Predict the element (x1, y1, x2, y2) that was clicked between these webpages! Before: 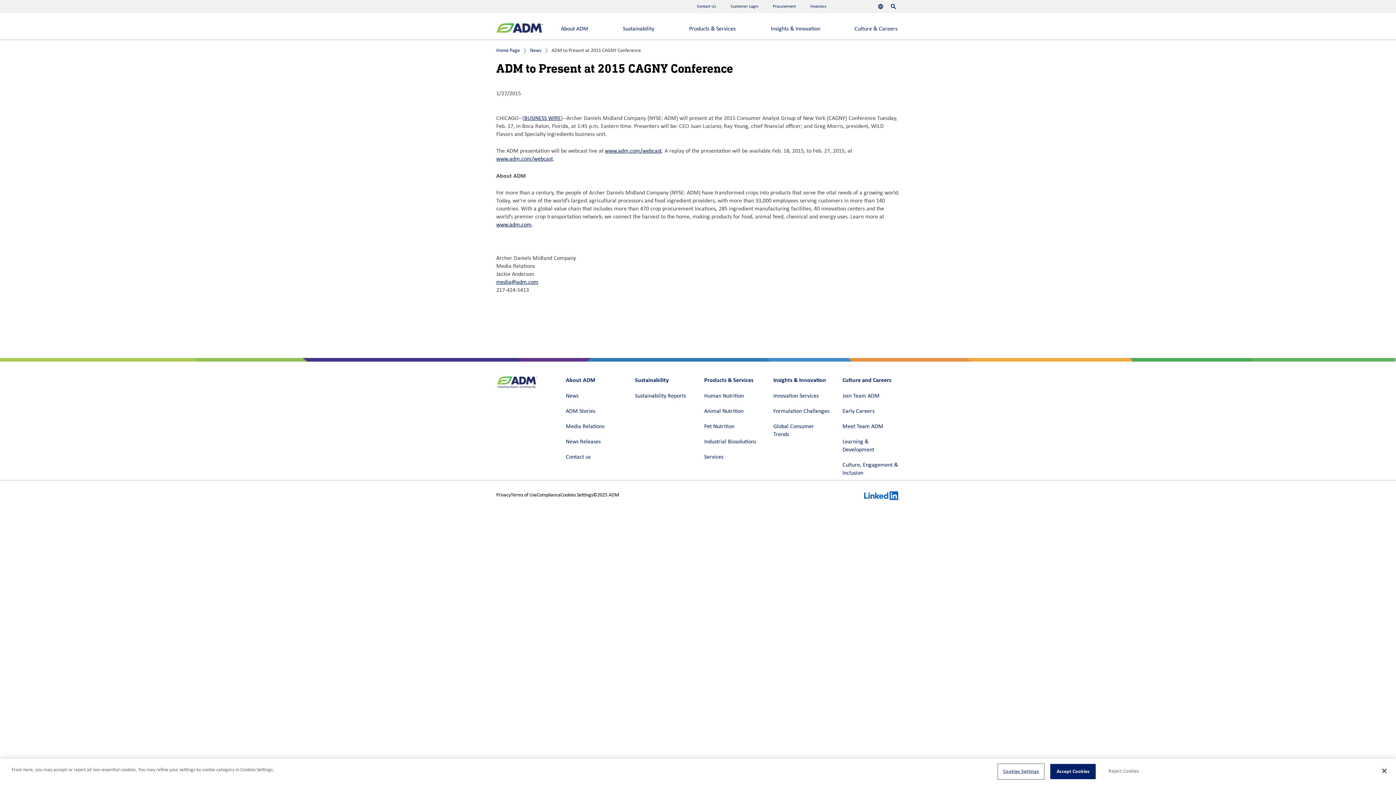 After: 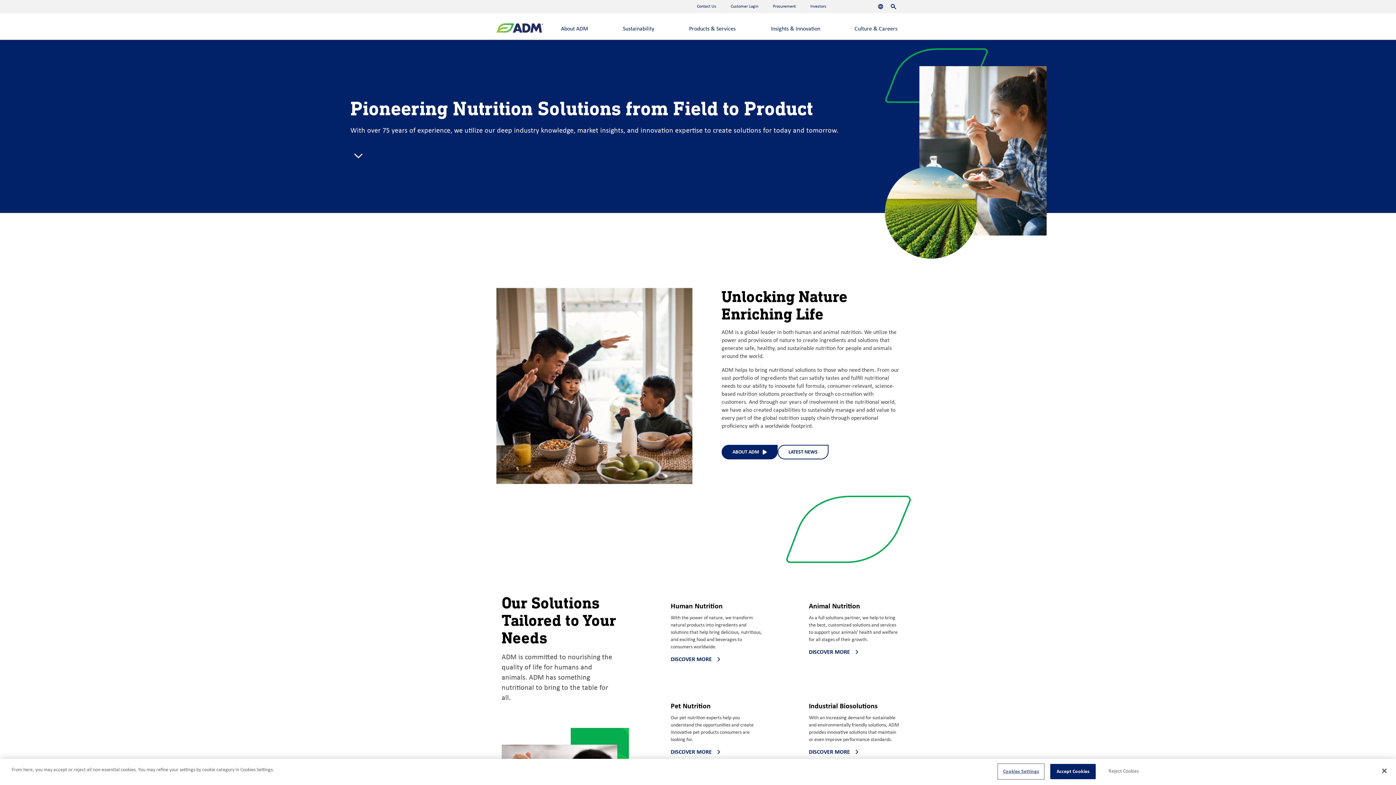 Action: bbox: (496, 22, 543, 34) label: ADM Homepage - ADM Homepage